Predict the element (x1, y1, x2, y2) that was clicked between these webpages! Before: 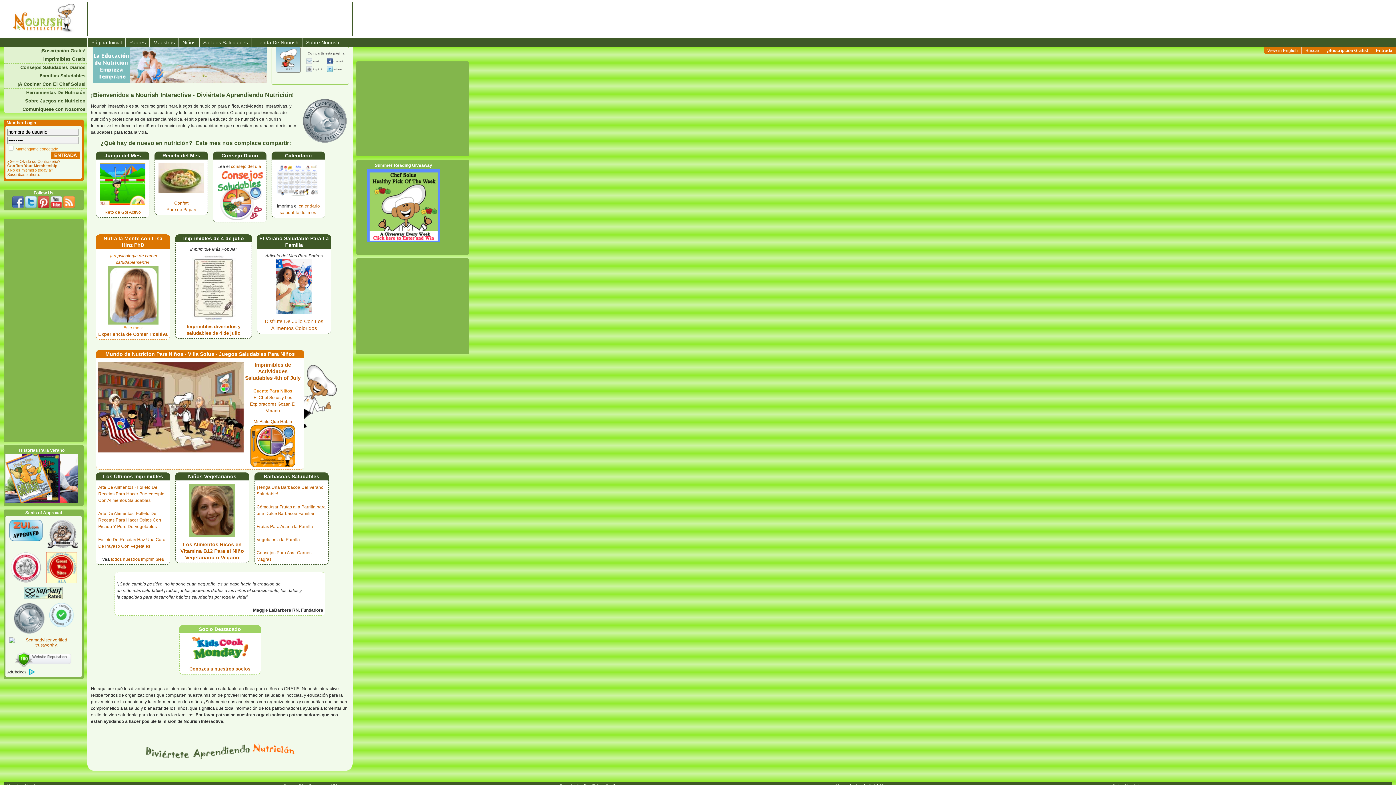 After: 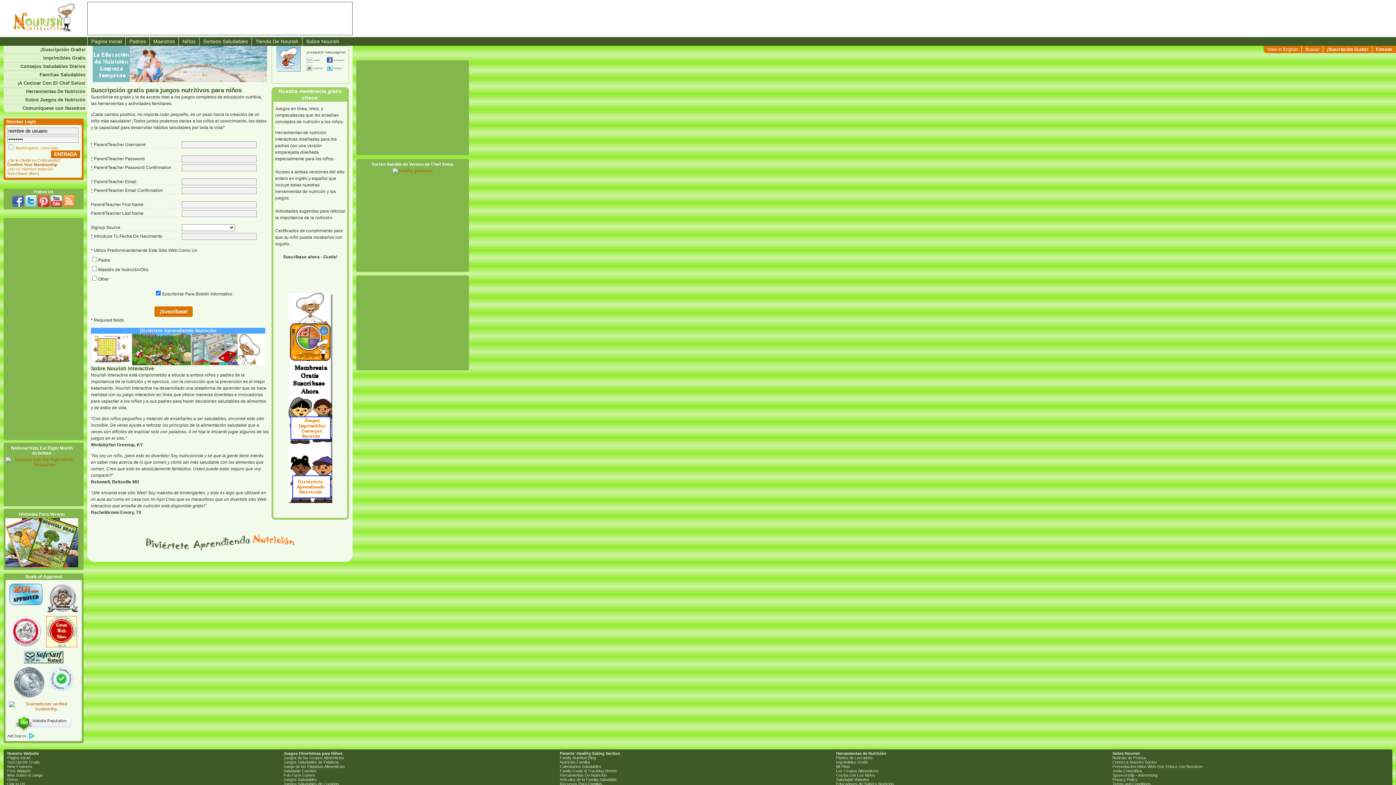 Action: bbox: (7, 172, 40, 176) label: Suscríbase ahora.